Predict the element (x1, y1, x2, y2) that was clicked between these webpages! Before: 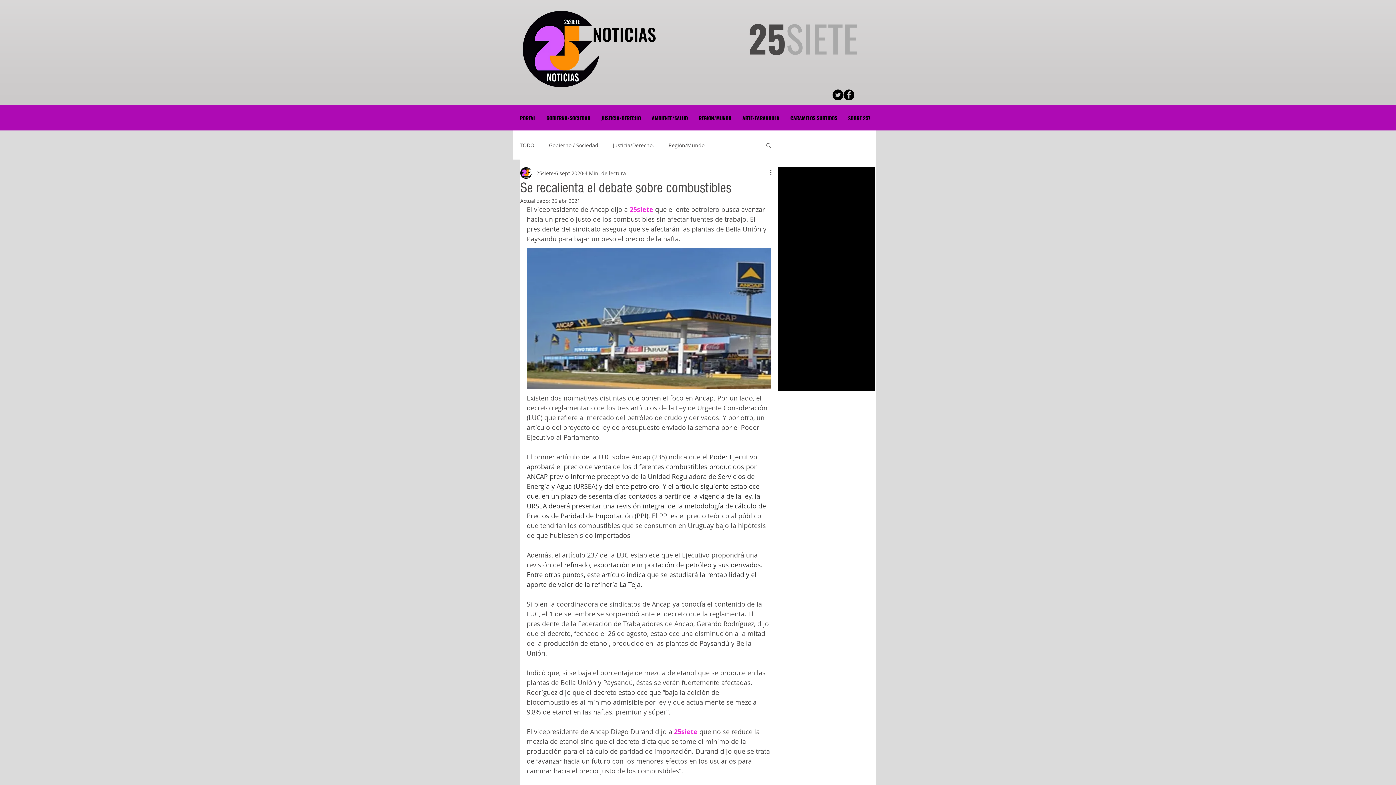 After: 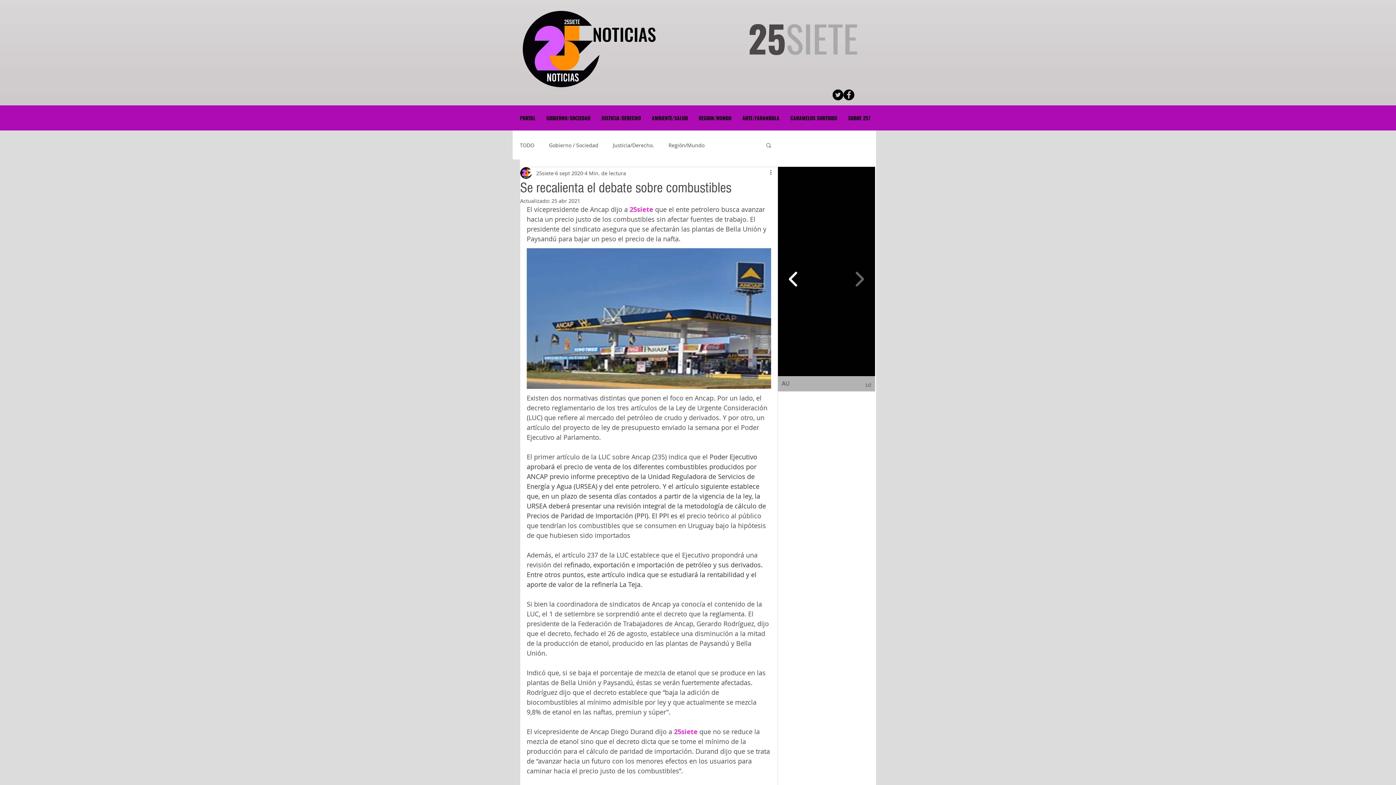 Action: bbox: (785, 266, 801, 292)